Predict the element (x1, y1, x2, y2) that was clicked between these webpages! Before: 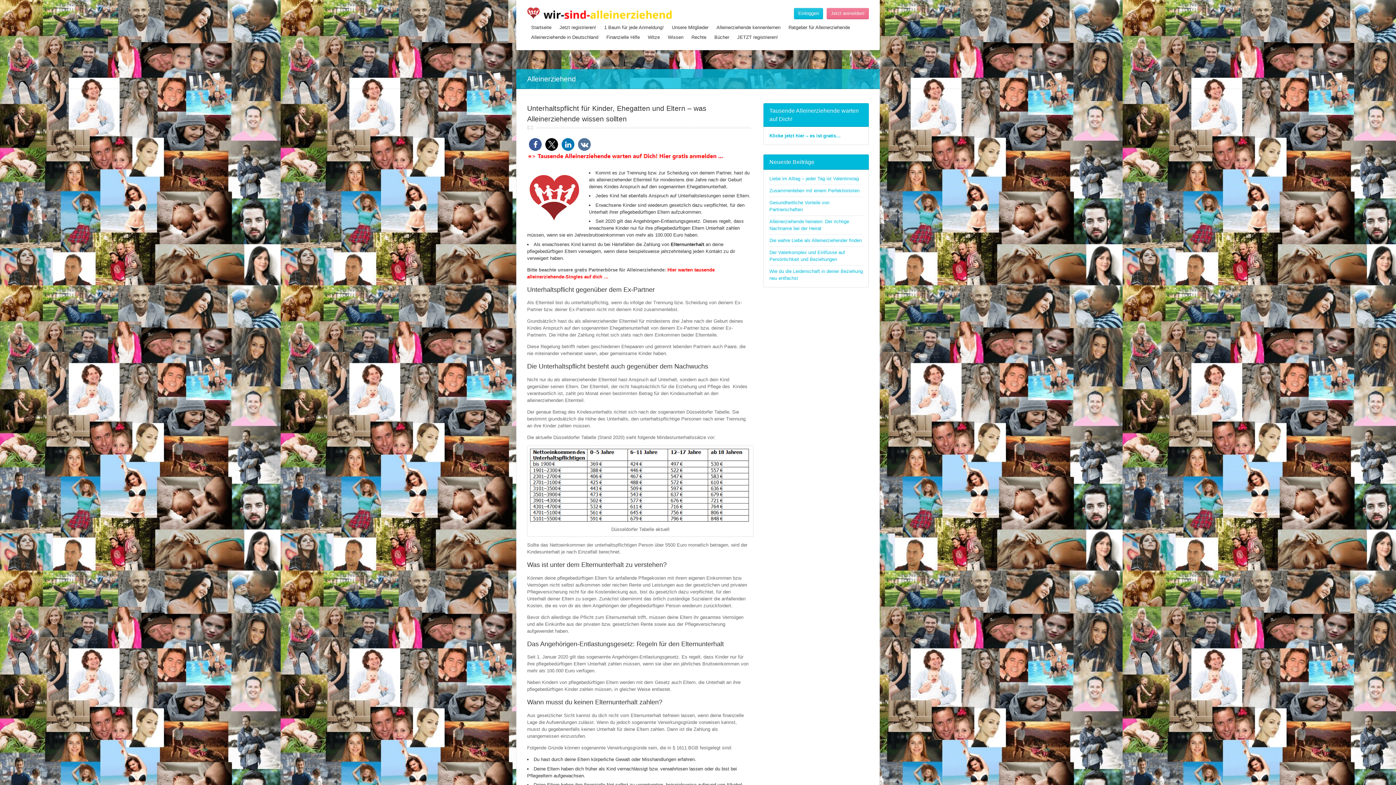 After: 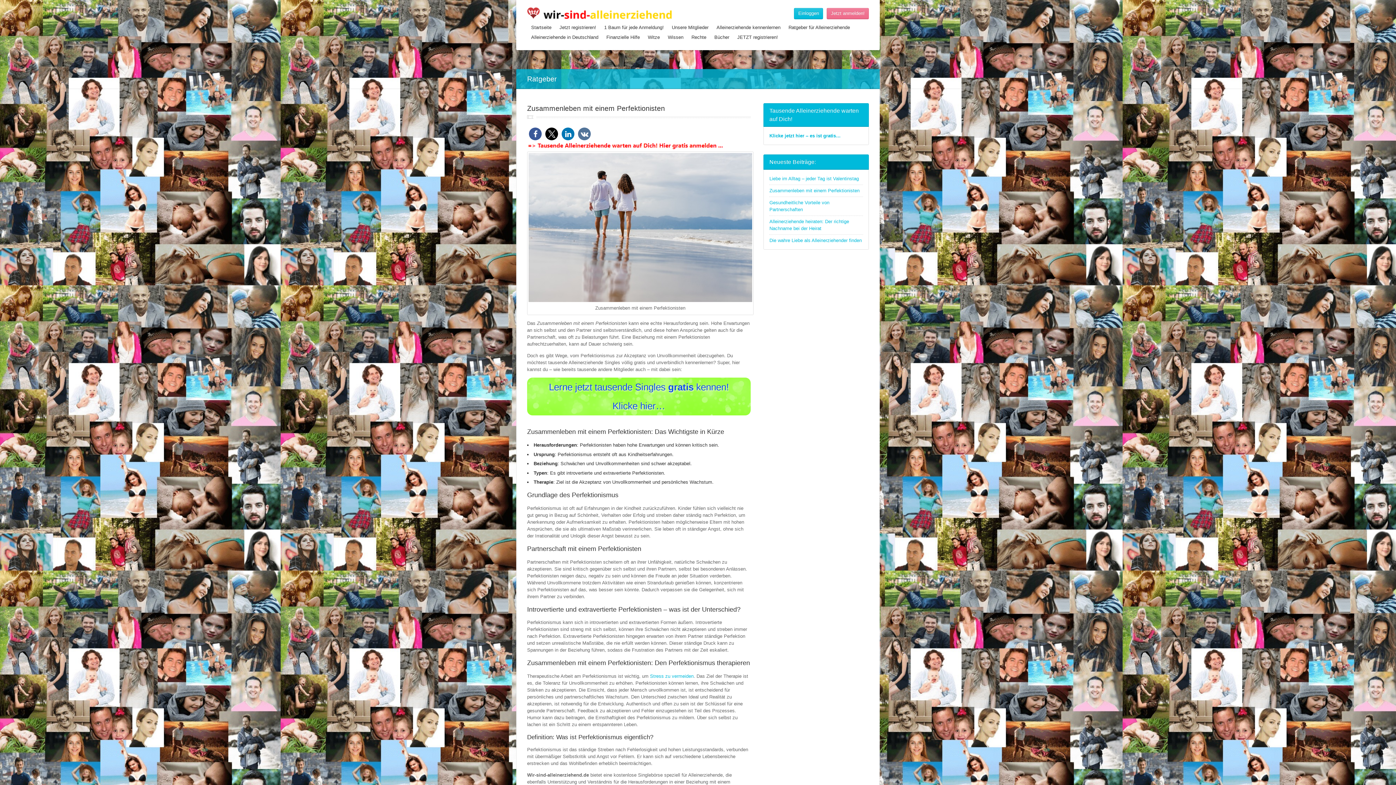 Action: label: Zusammenleben mit einem Perfektionisten bbox: (769, 188, 859, 193)